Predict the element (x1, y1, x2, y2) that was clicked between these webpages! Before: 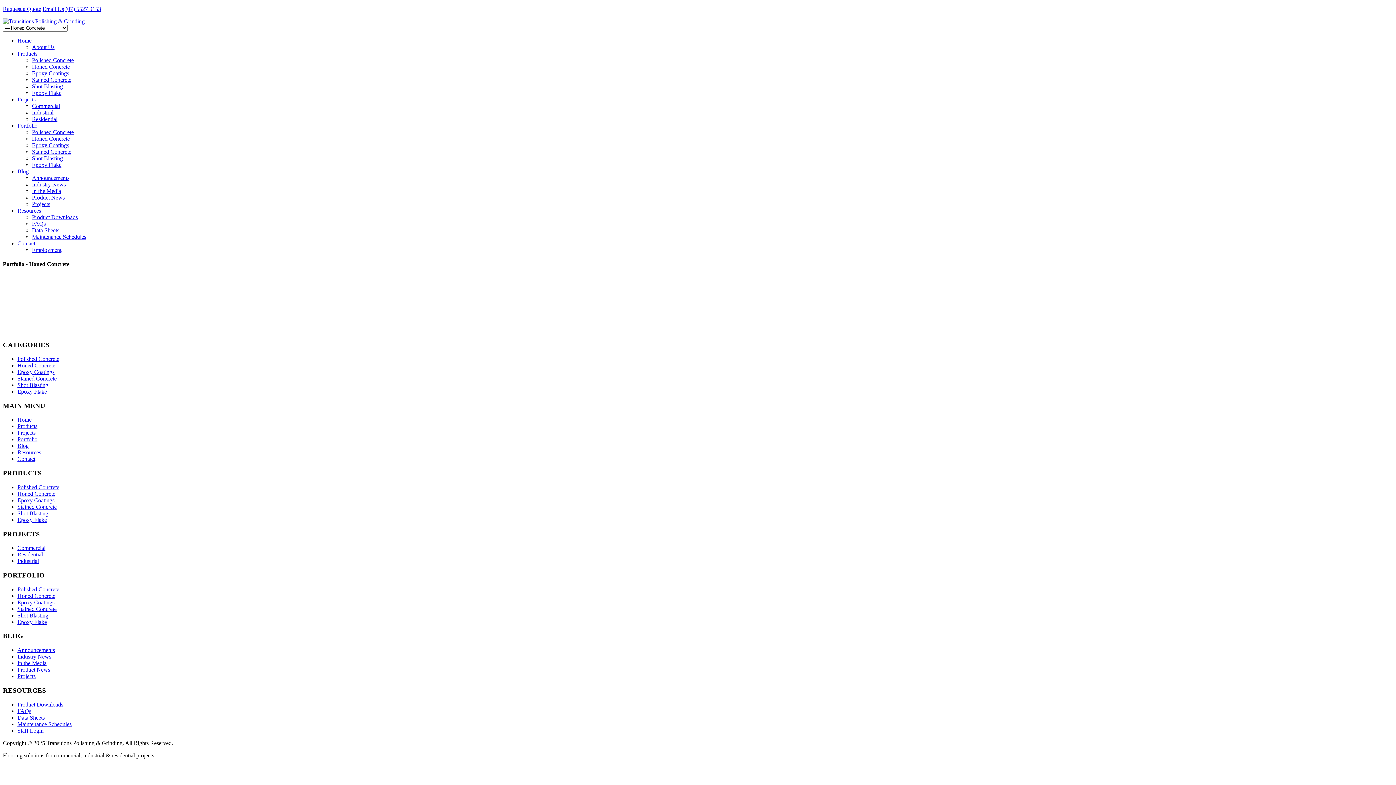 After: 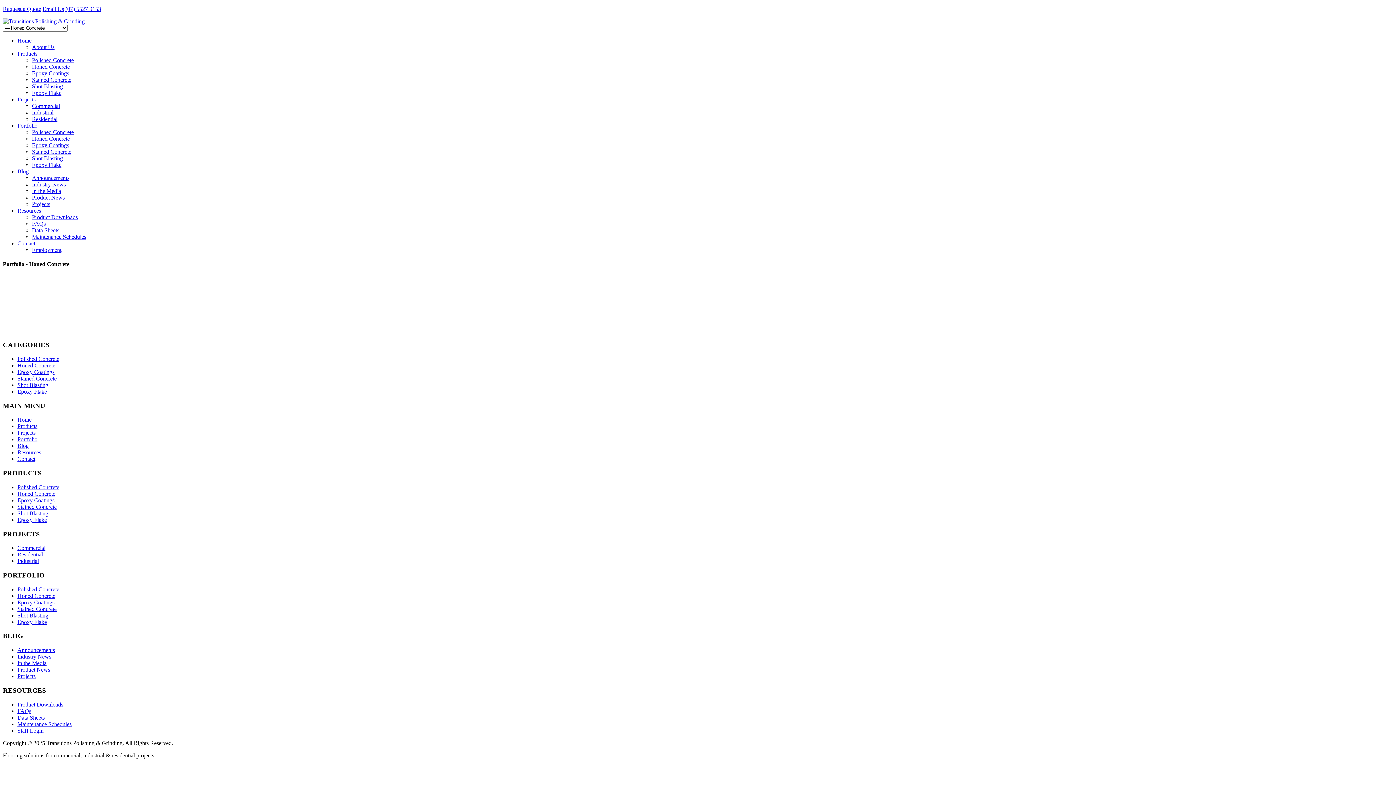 Action: bbox: (279, 308, 284, 314)